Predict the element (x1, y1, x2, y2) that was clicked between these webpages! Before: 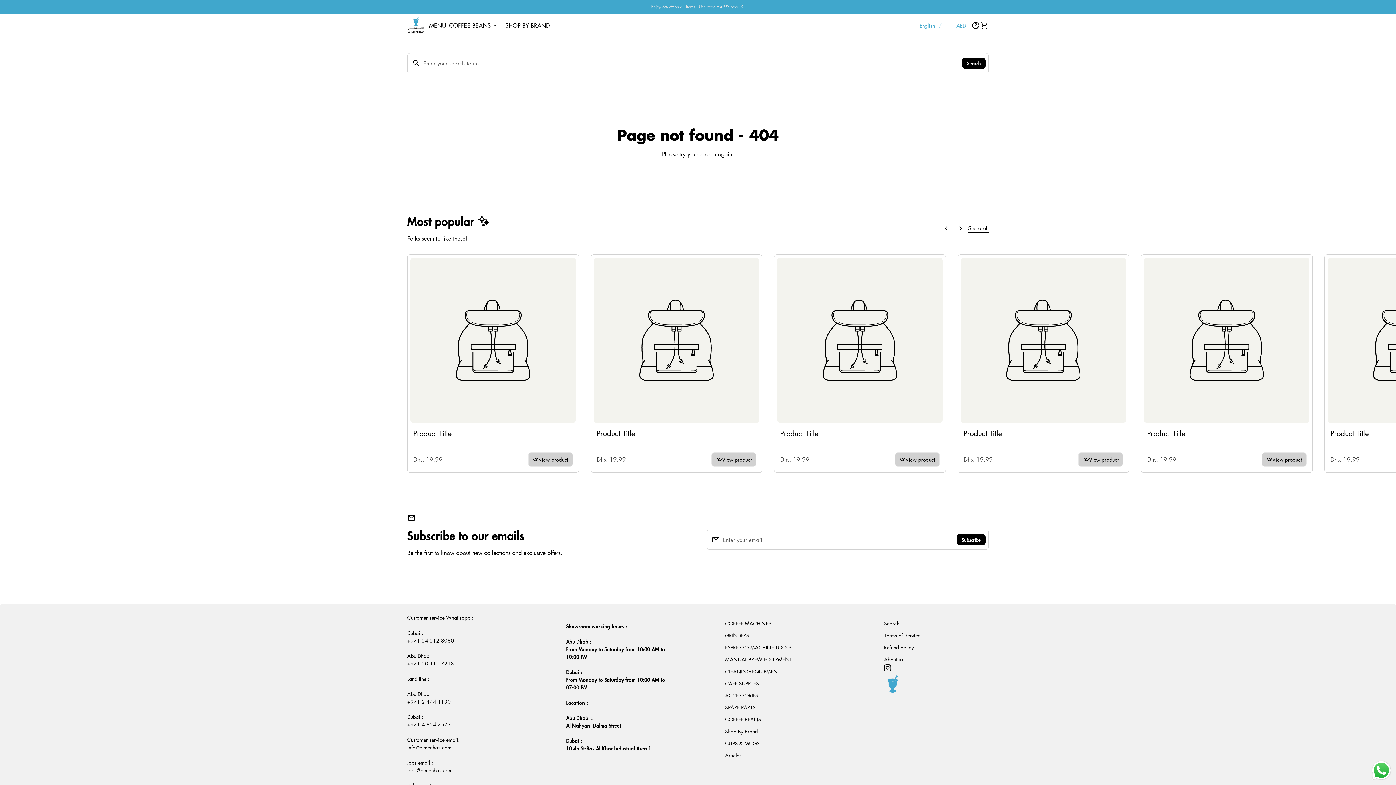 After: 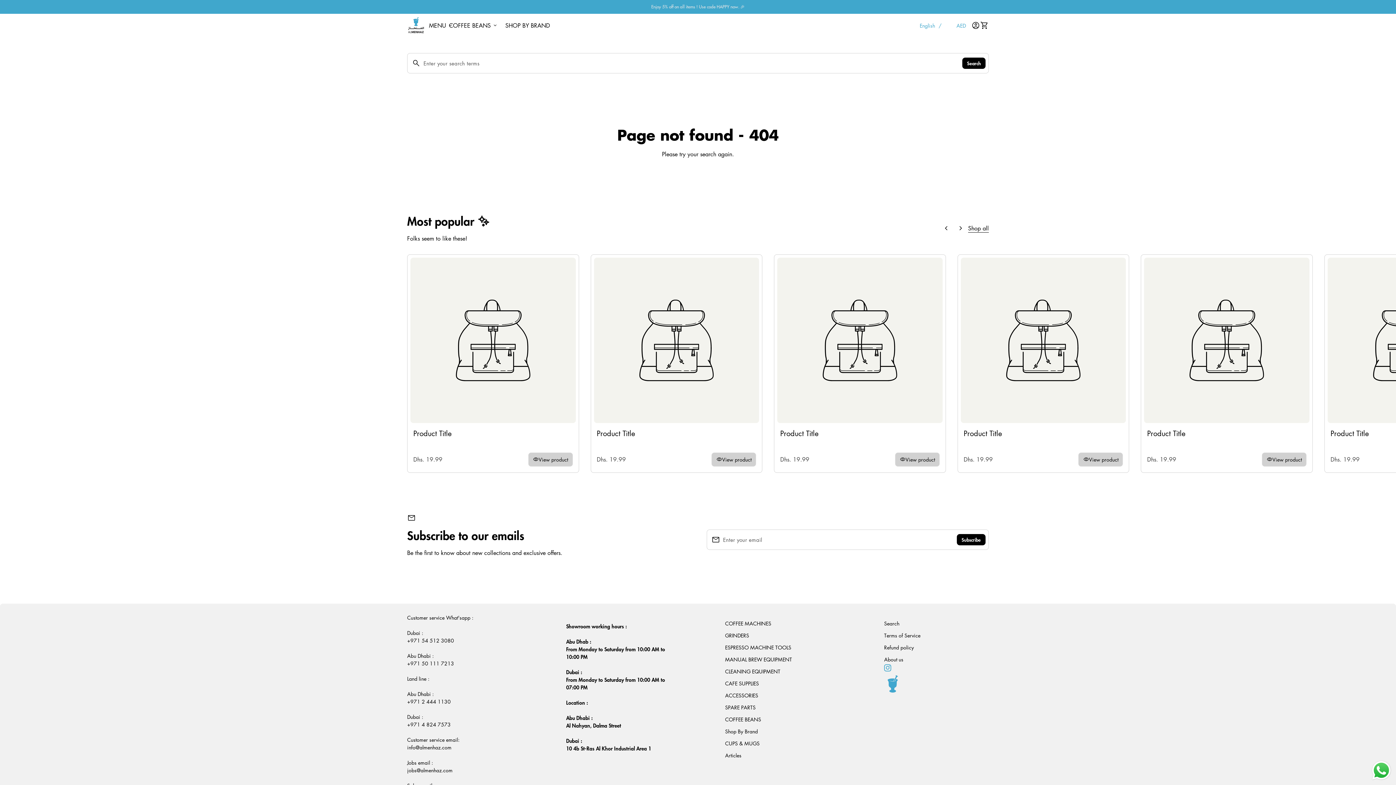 Action: label: Instagram
(link opens in new tab/window) bbox: (884, 663, 891, 671)